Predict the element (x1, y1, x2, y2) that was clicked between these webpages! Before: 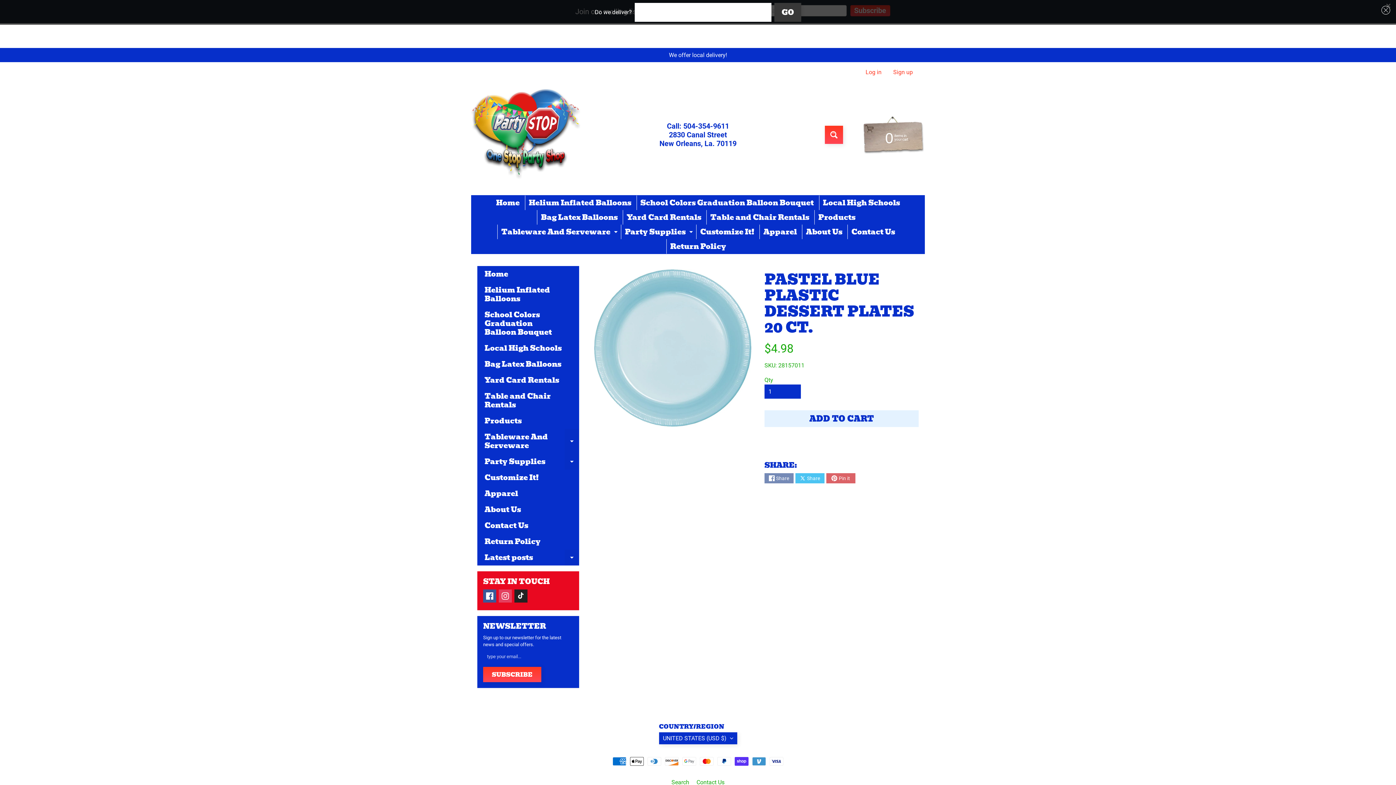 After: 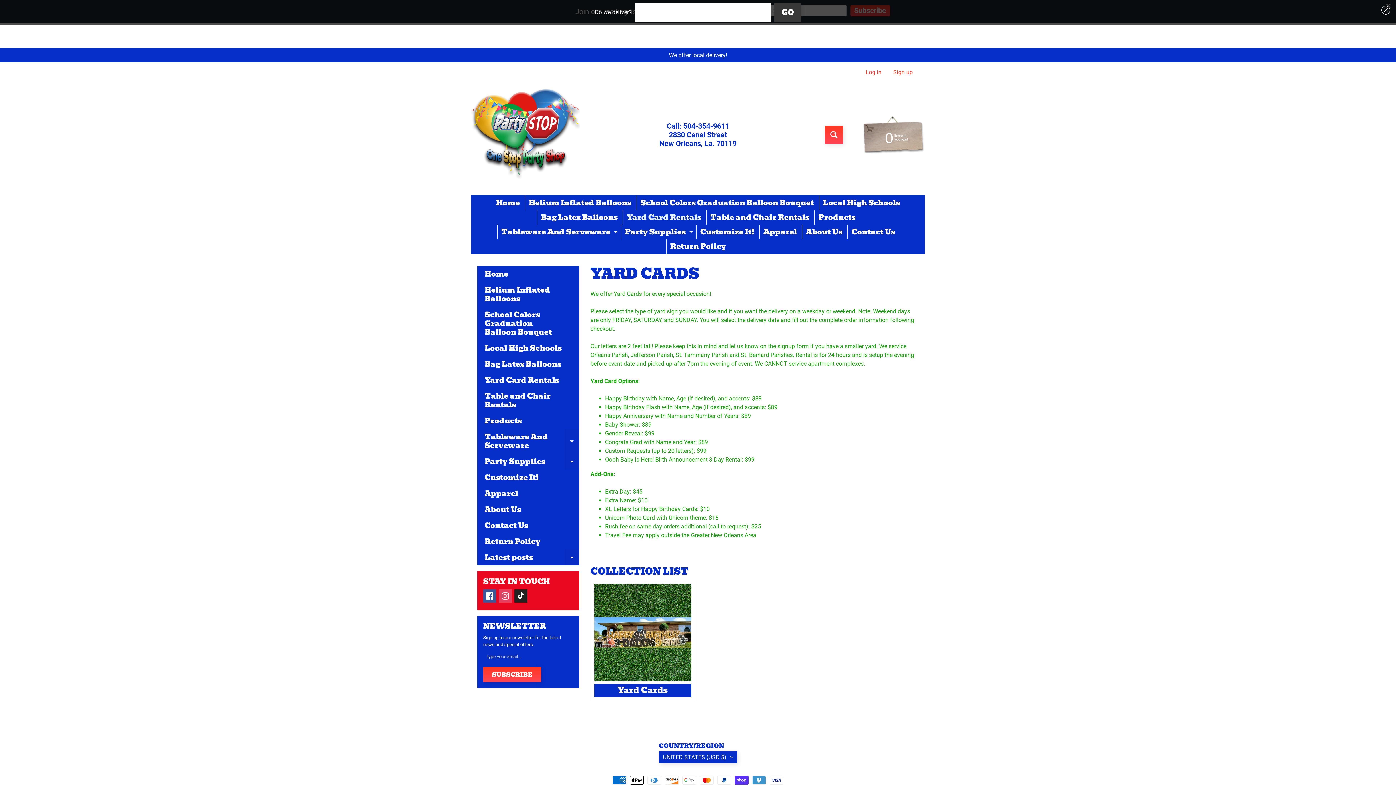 Action: bbox: (623, 210, 705, 224) label: Yard Card Rentals